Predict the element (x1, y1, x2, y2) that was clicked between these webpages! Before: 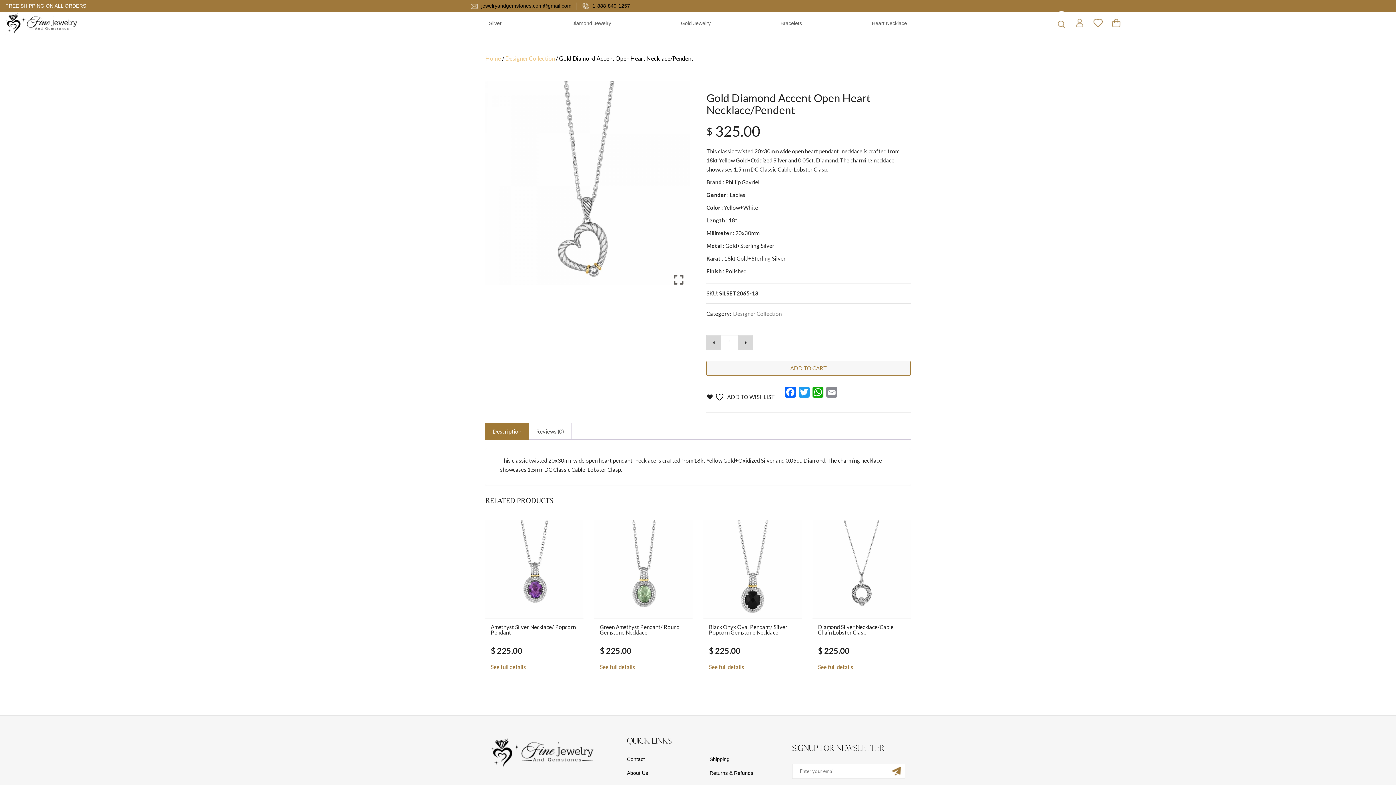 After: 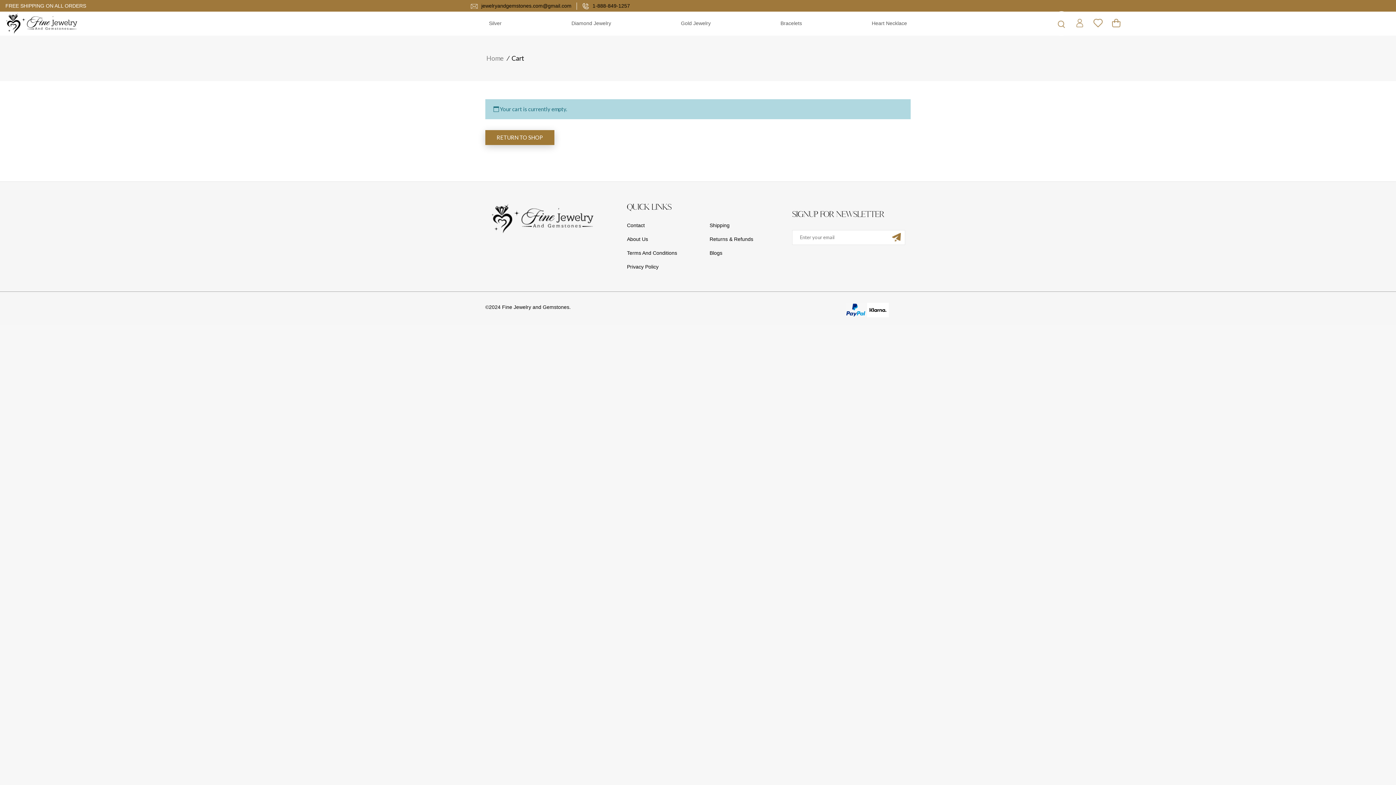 Action: bbox: (1107, 14, 1125, 32)